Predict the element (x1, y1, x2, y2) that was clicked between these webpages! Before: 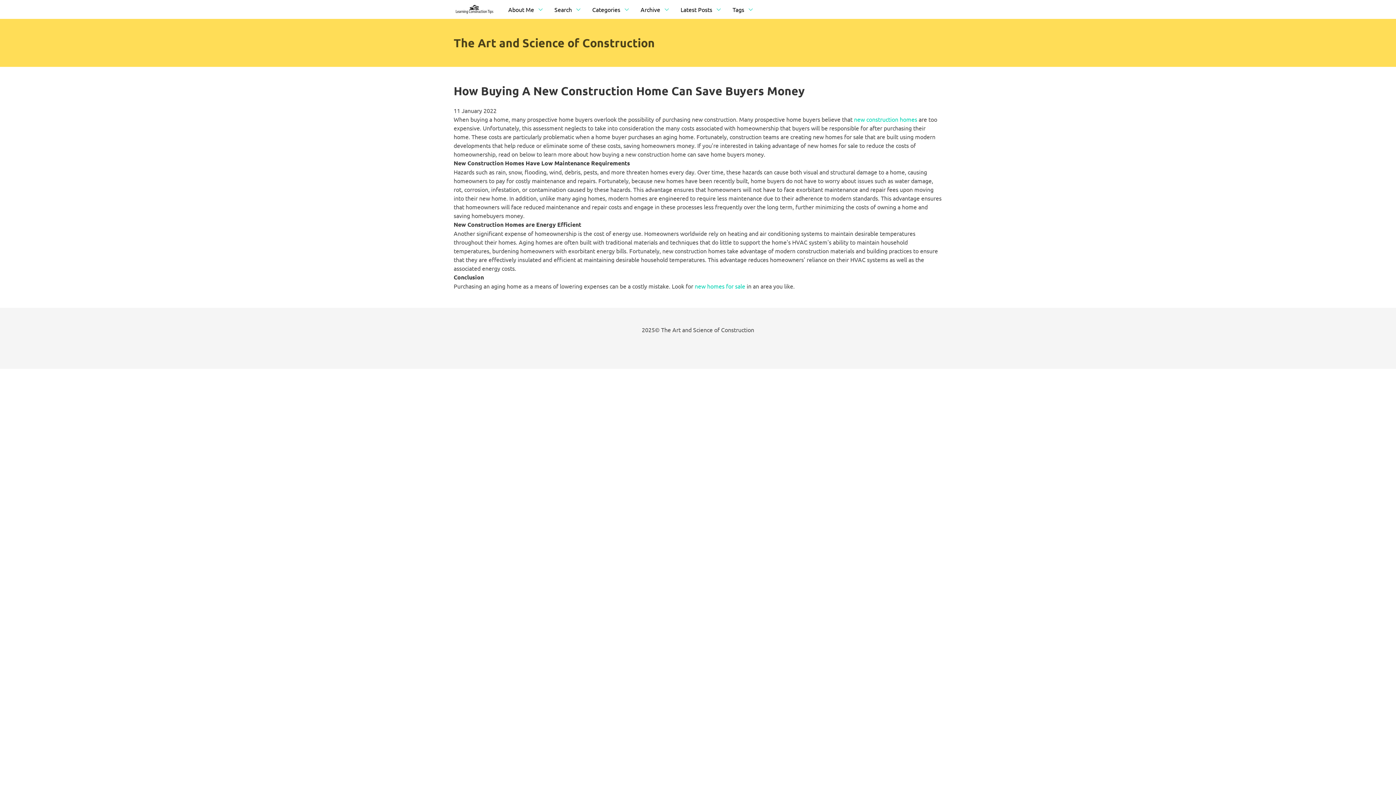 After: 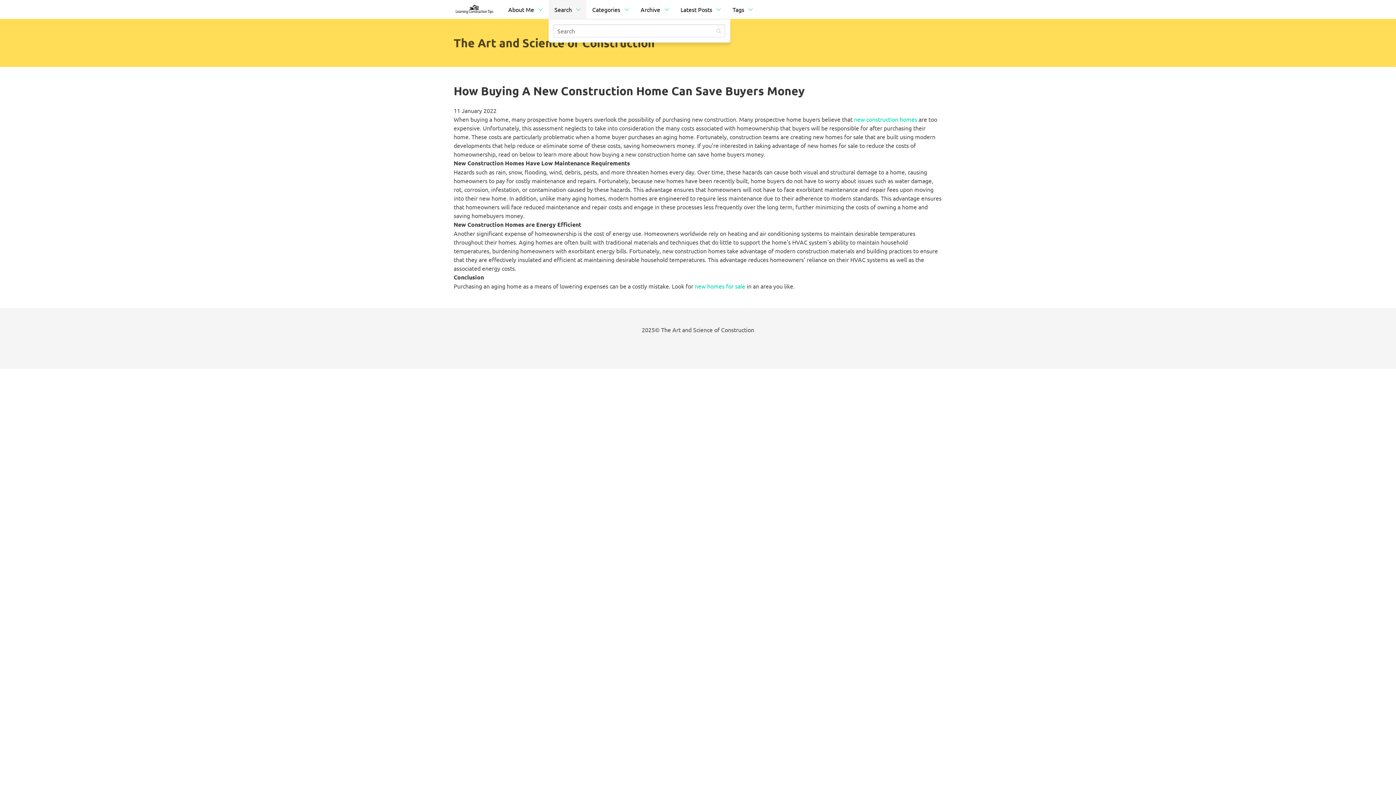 Action: bbox: (548, 0, 586, 18) label: Search